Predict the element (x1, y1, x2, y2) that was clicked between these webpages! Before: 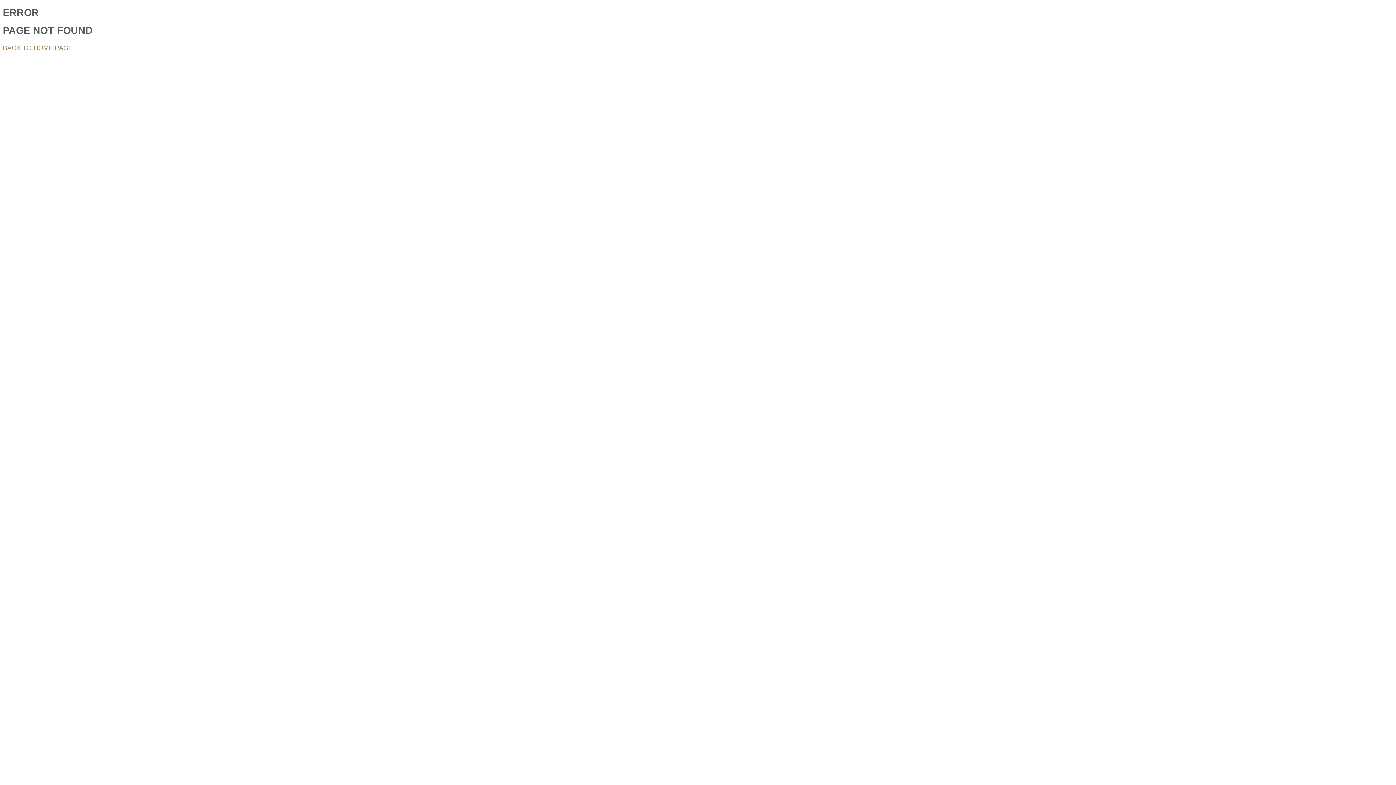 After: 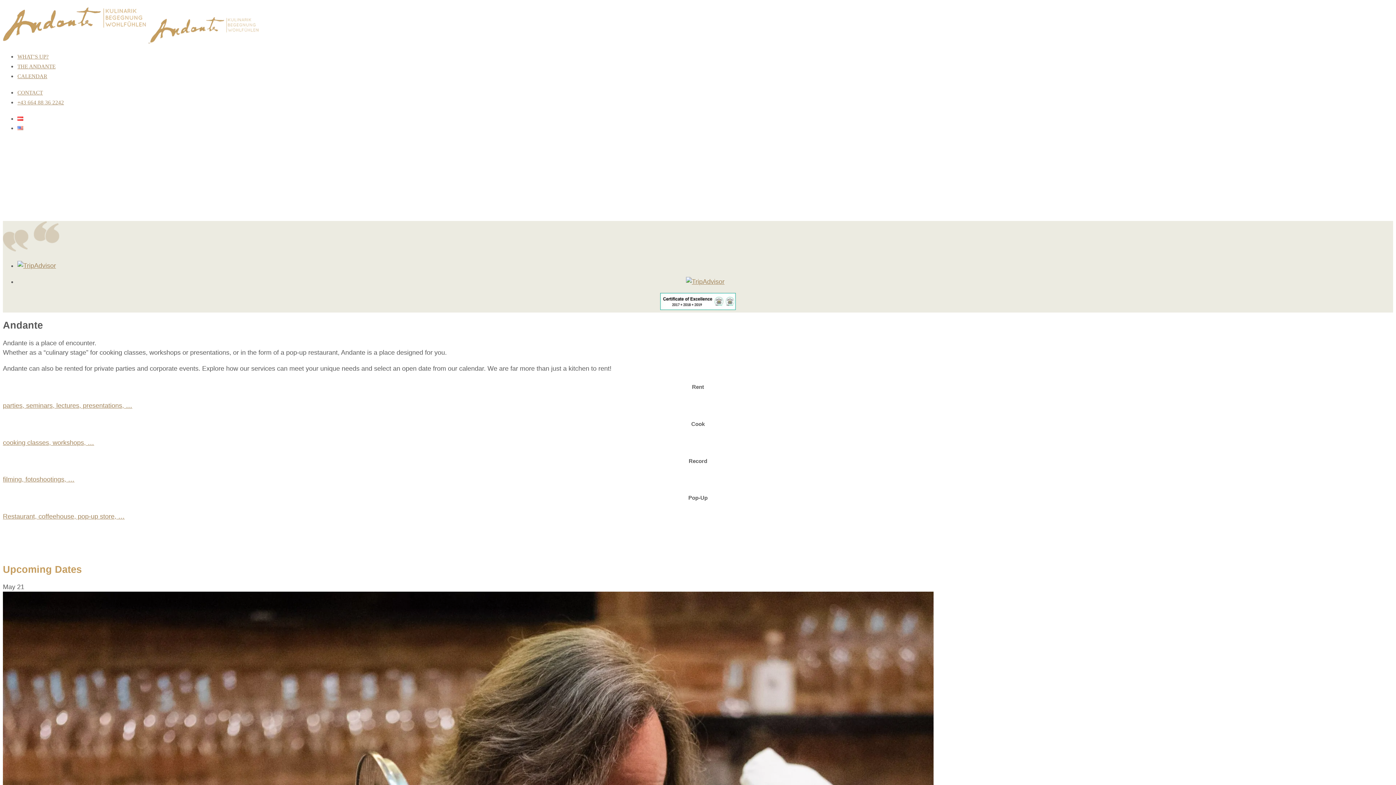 Action: label: BACK TO HOME PAGE bbox: (2, 44, 72, 51)